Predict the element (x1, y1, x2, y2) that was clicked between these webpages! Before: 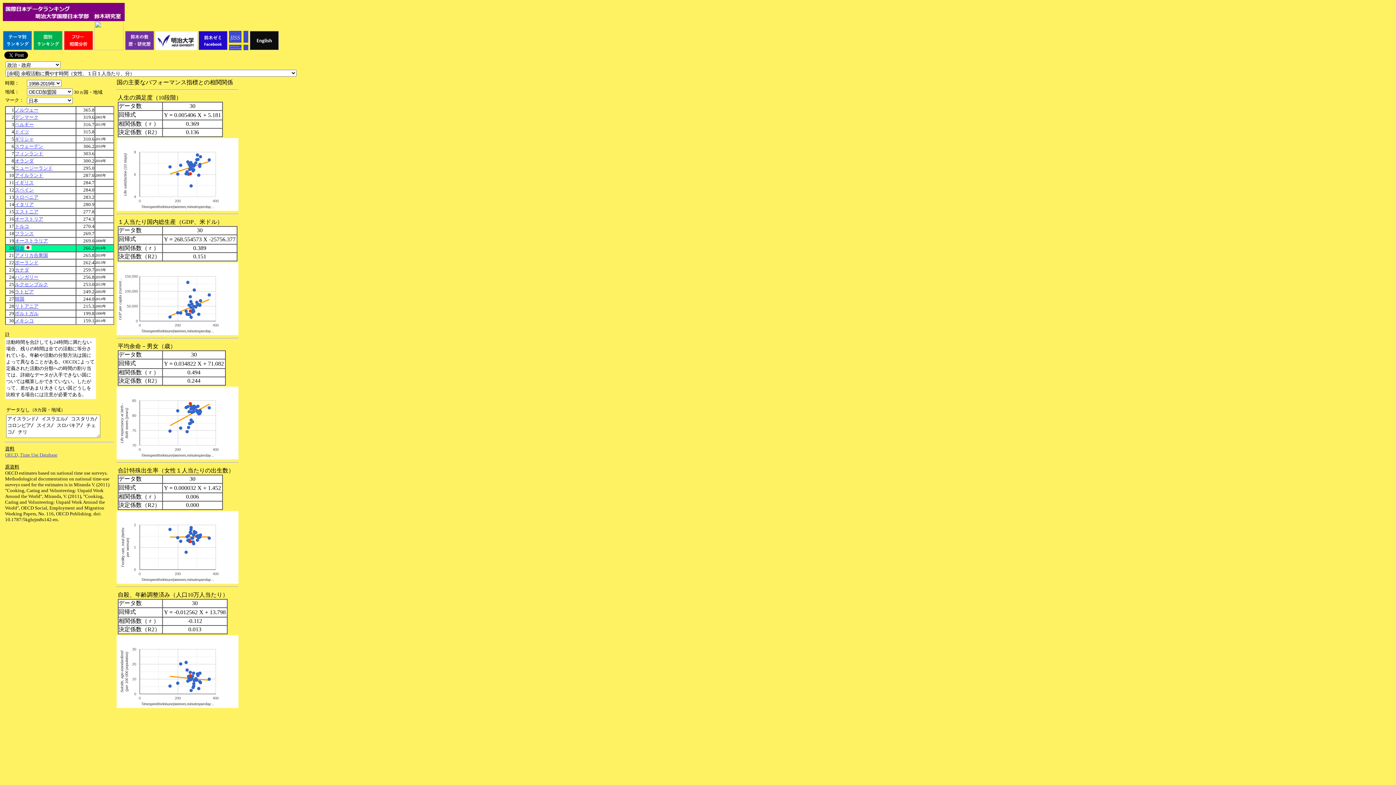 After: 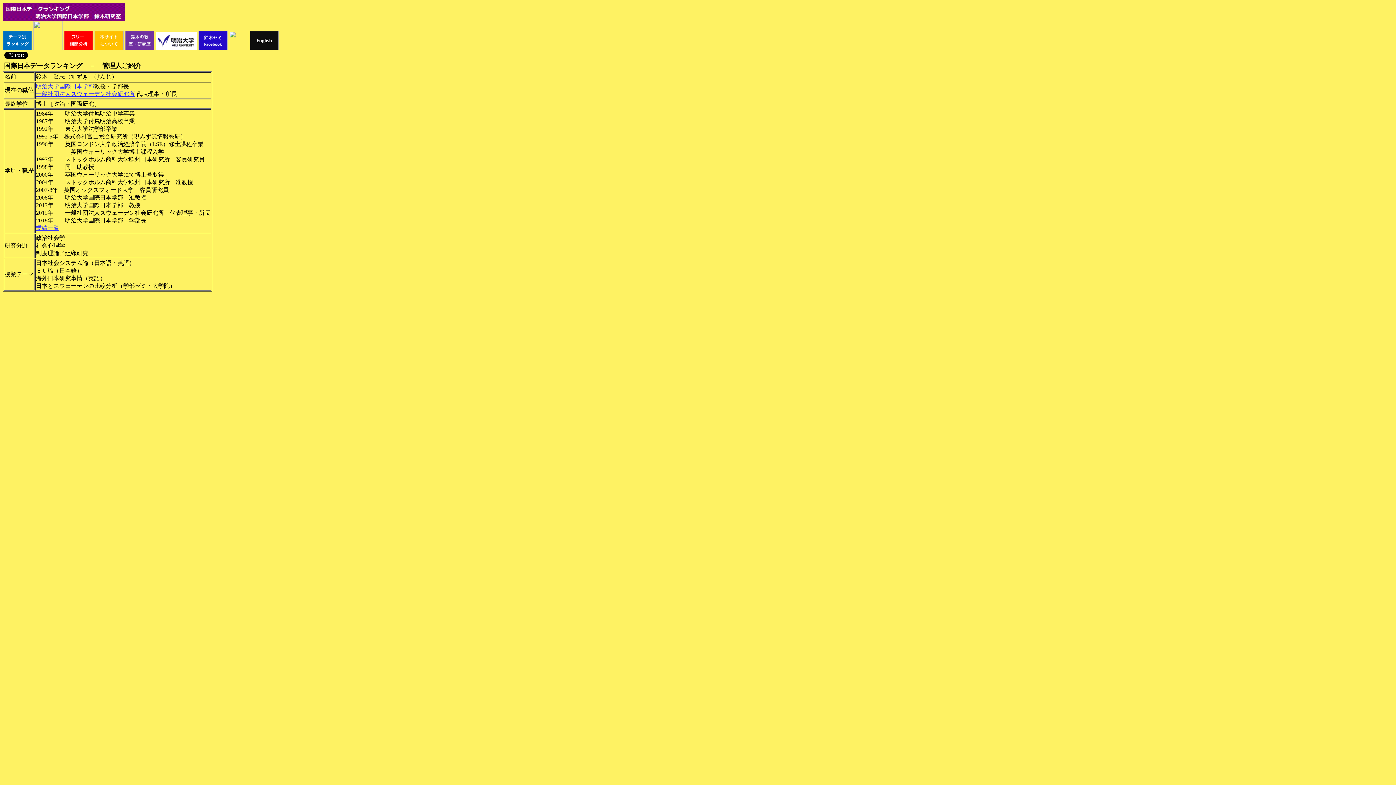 Action: bbox: (125, 45, 154, 51)